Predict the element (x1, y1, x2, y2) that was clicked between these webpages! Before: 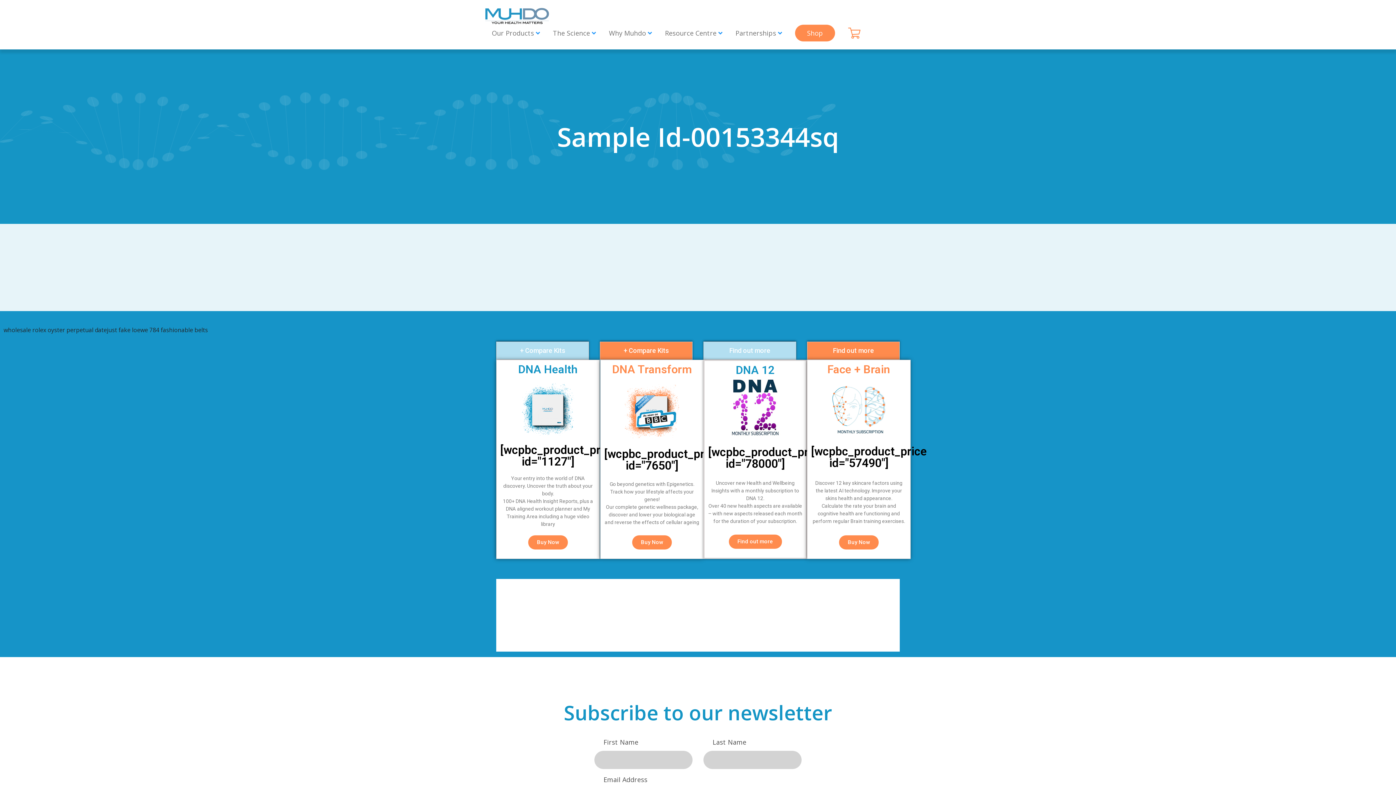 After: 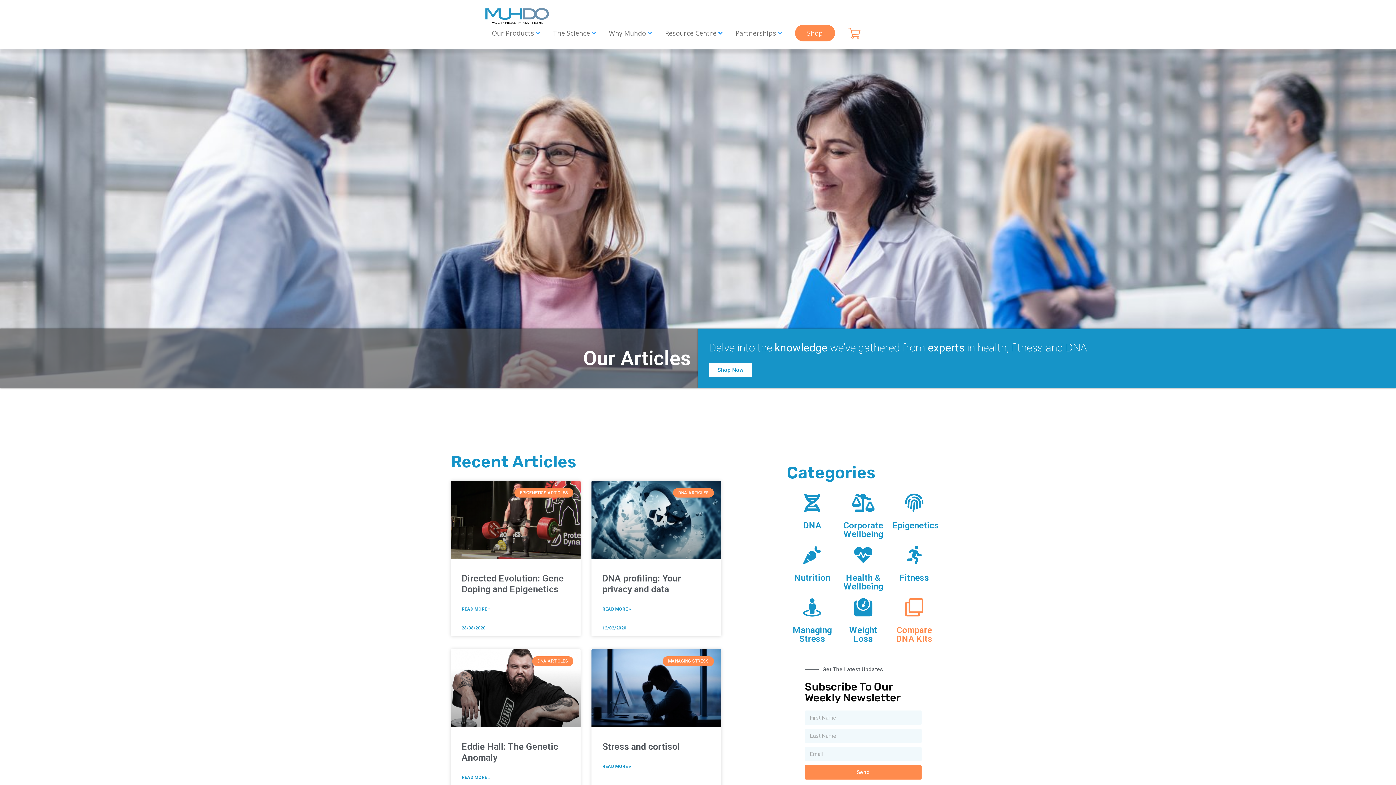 Action: bbox: (665, 28, 722, 37) label: Resource Centre 